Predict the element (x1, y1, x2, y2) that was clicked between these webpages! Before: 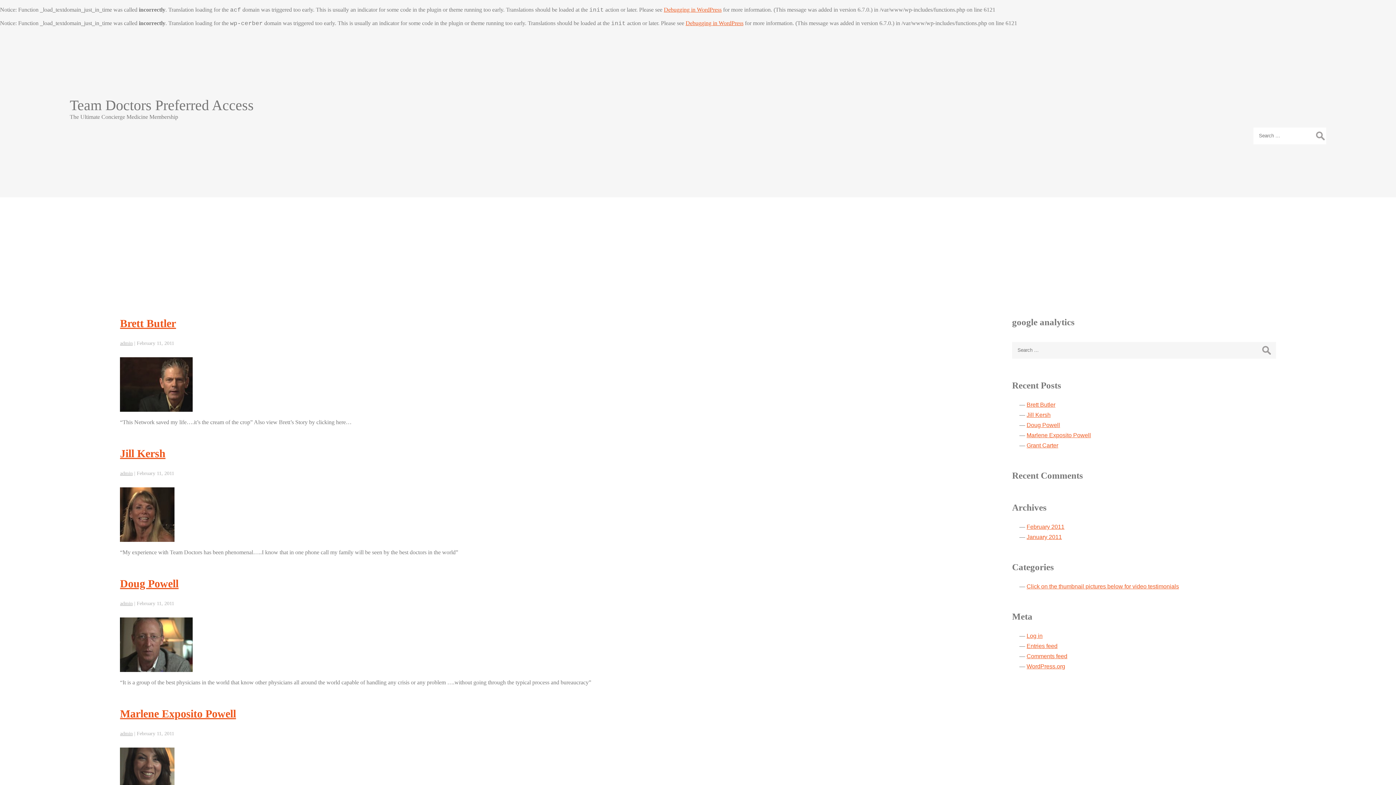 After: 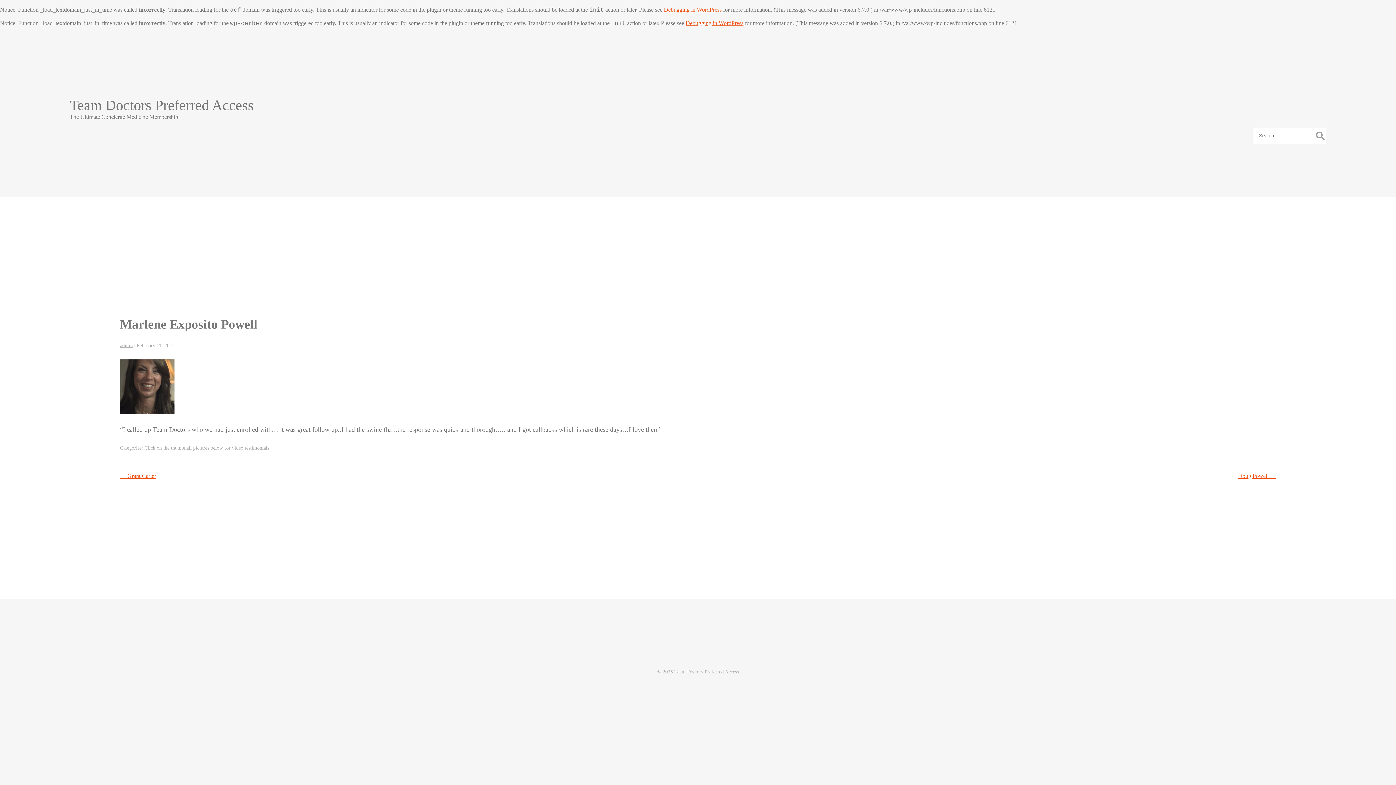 Action: bbox: (120, 708, 236, 720) label: Marlene Exposito Powell